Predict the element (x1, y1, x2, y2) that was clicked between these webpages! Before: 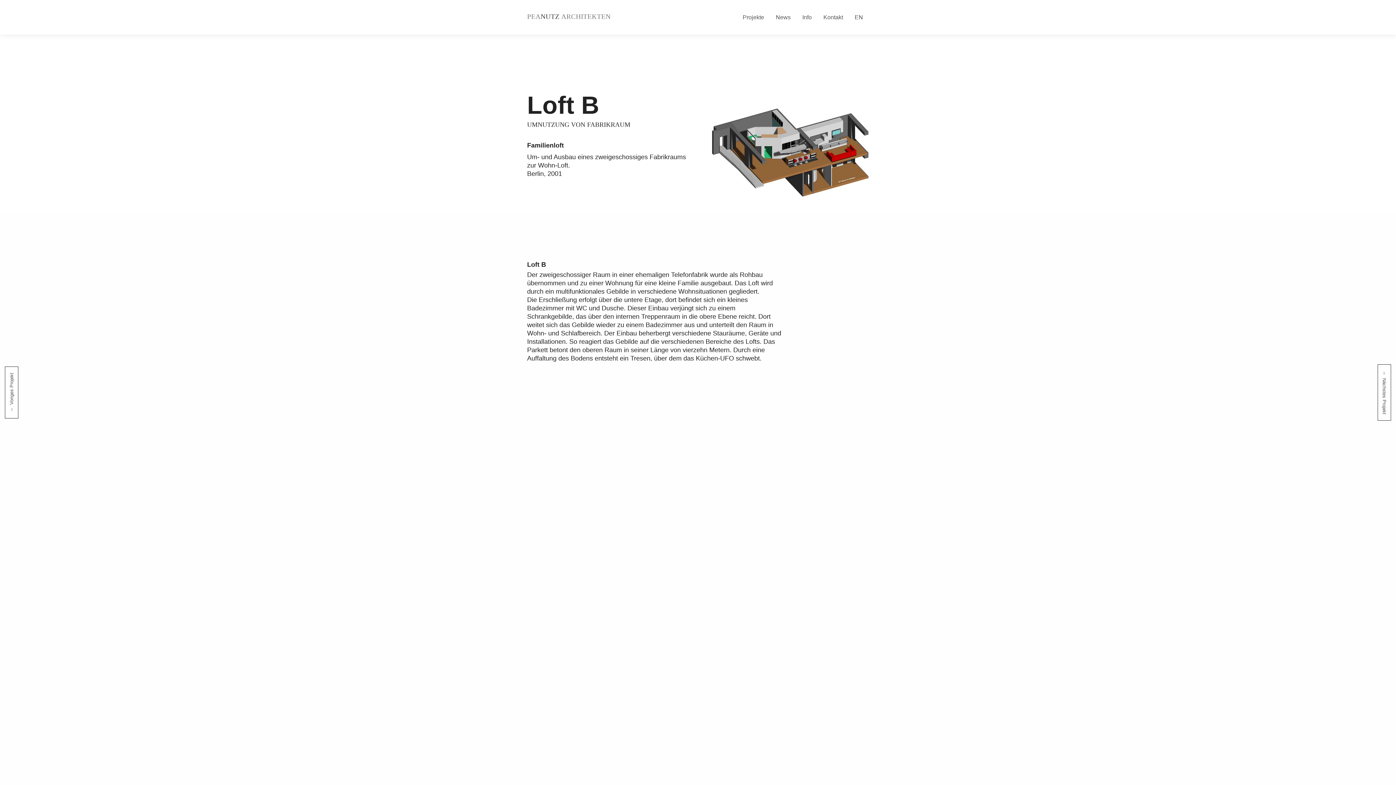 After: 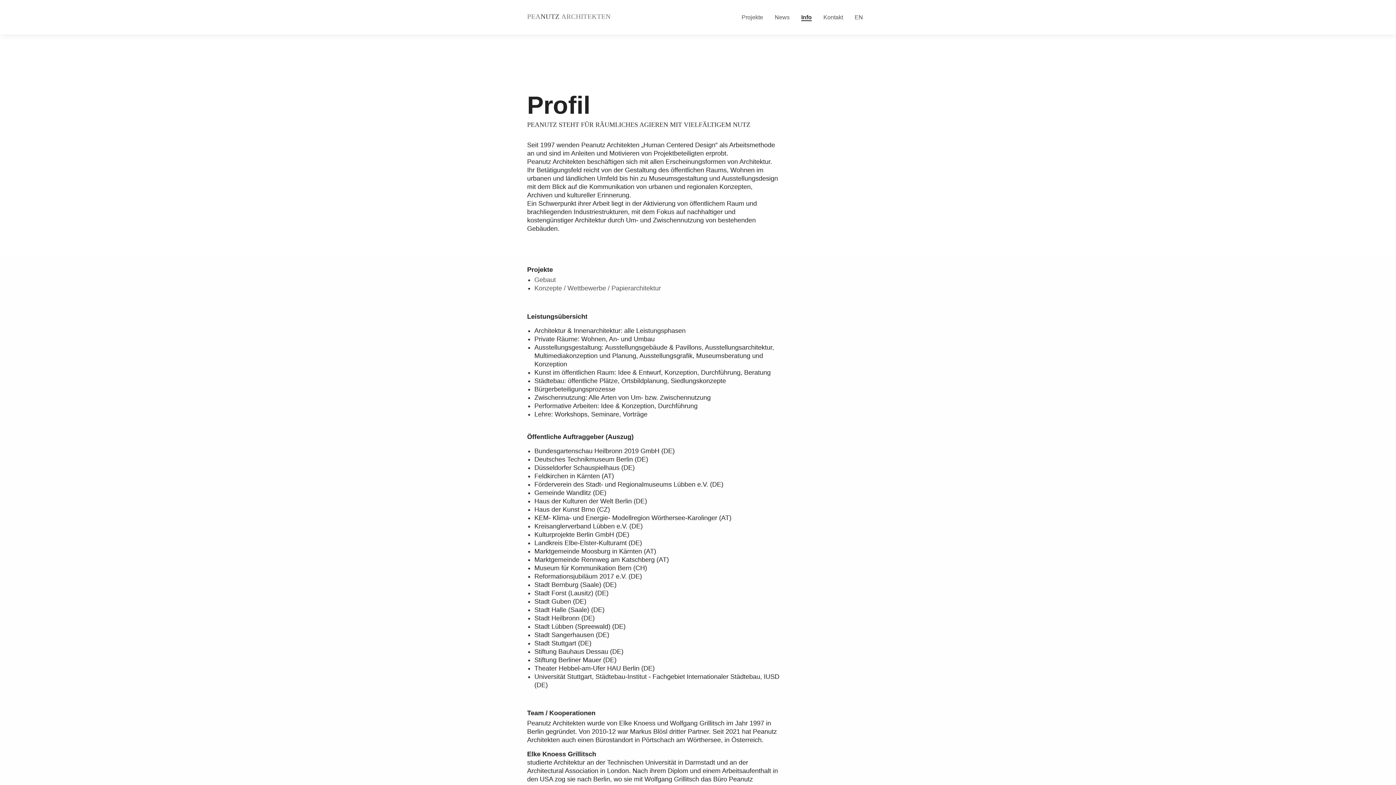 Action: label: Info bbox: (796, 10, 817, 24)